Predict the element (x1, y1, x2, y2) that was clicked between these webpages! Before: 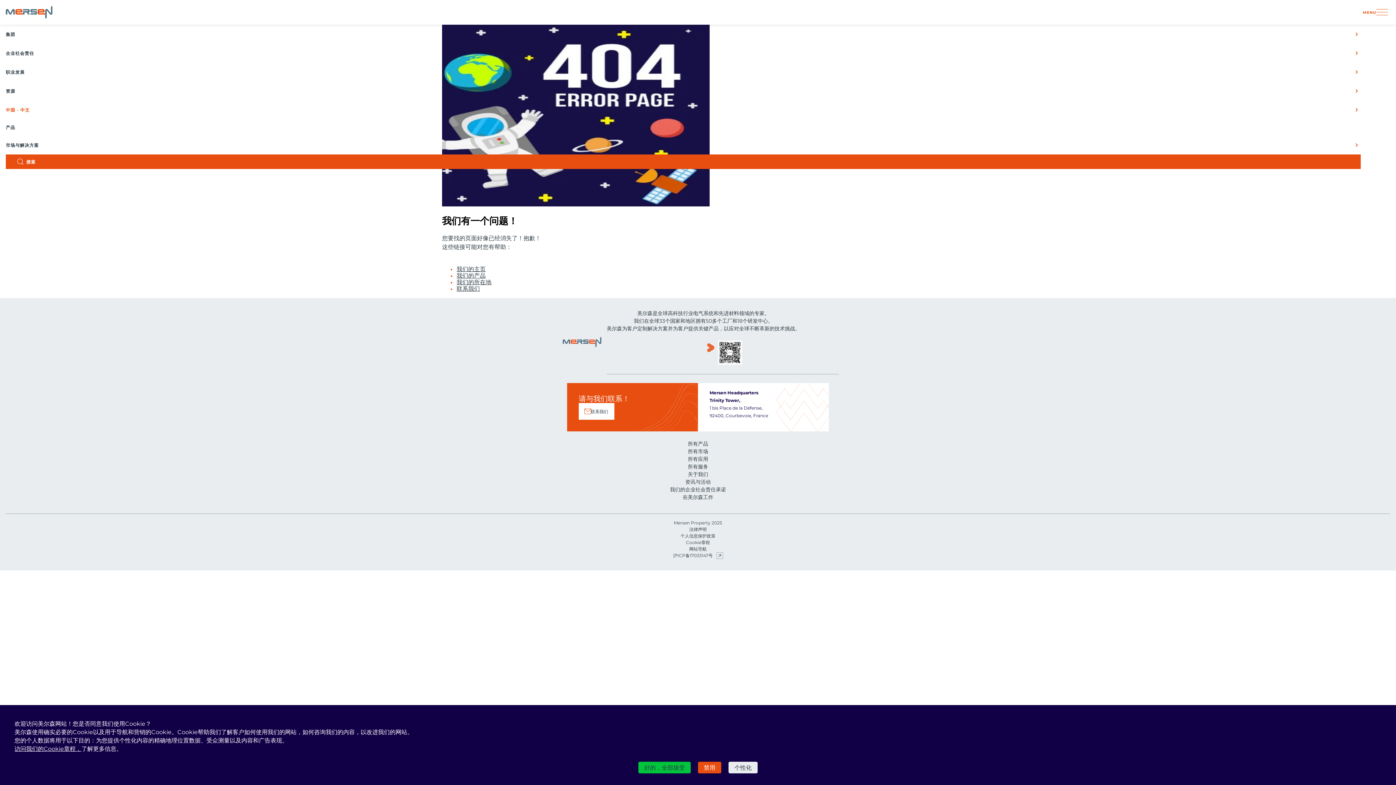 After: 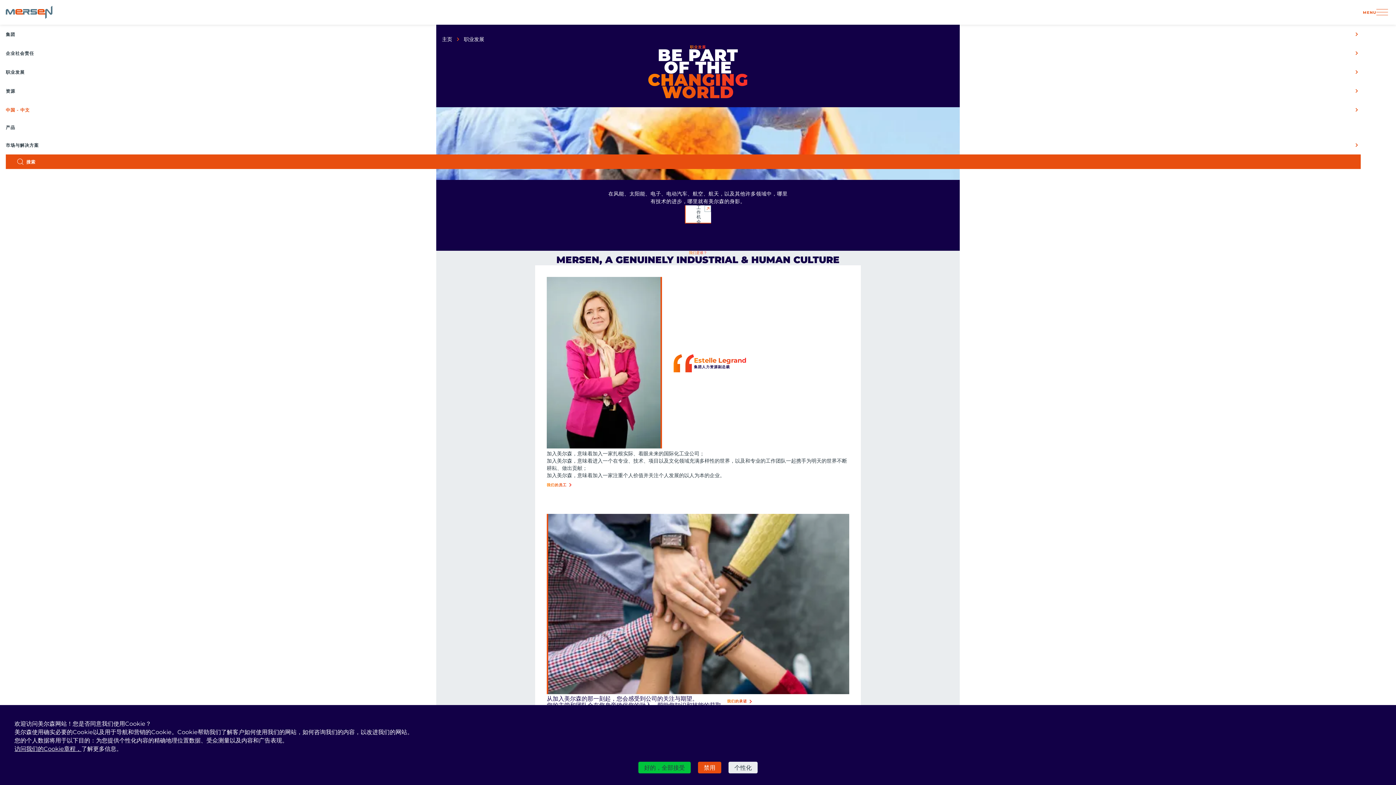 Action: label: 在美尔森工作 bbox: (682, 493, 713, 501)